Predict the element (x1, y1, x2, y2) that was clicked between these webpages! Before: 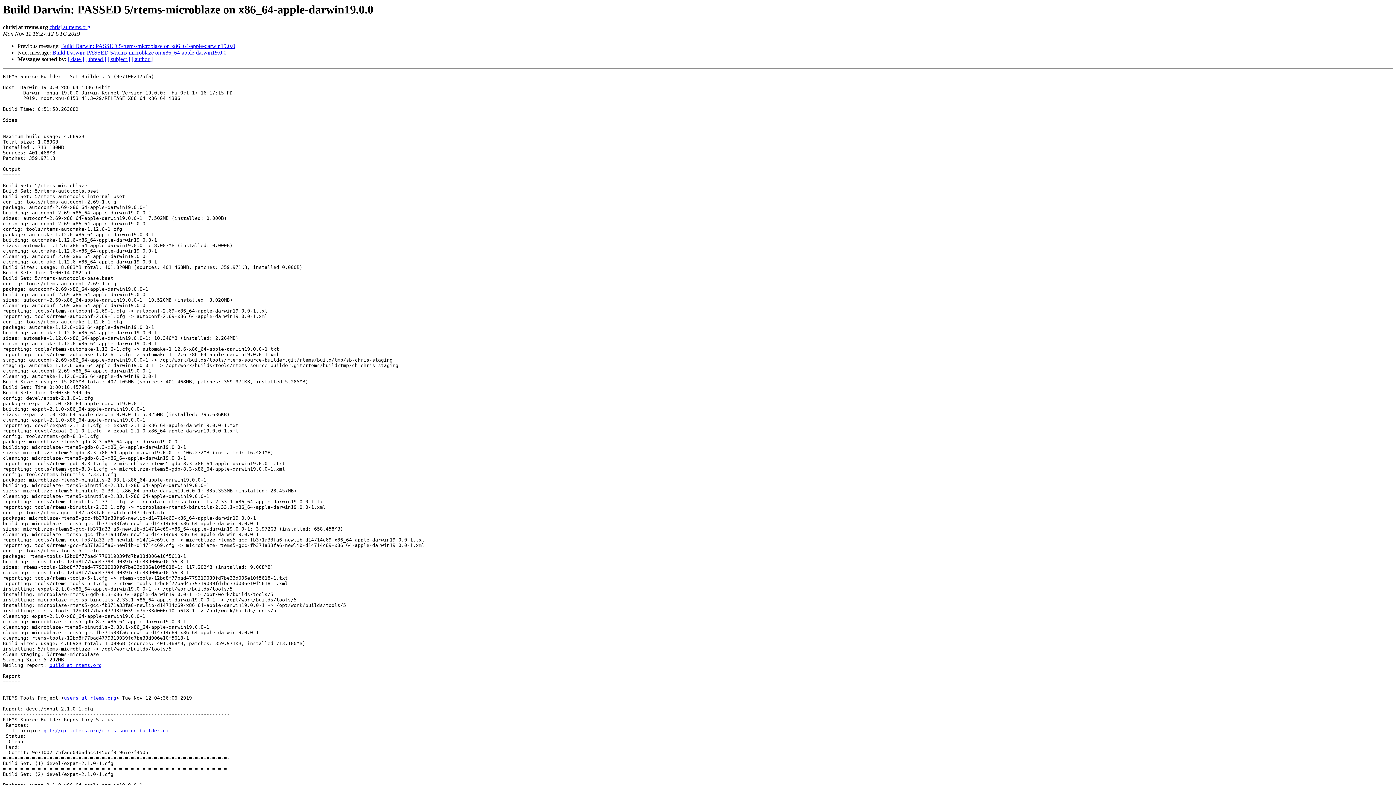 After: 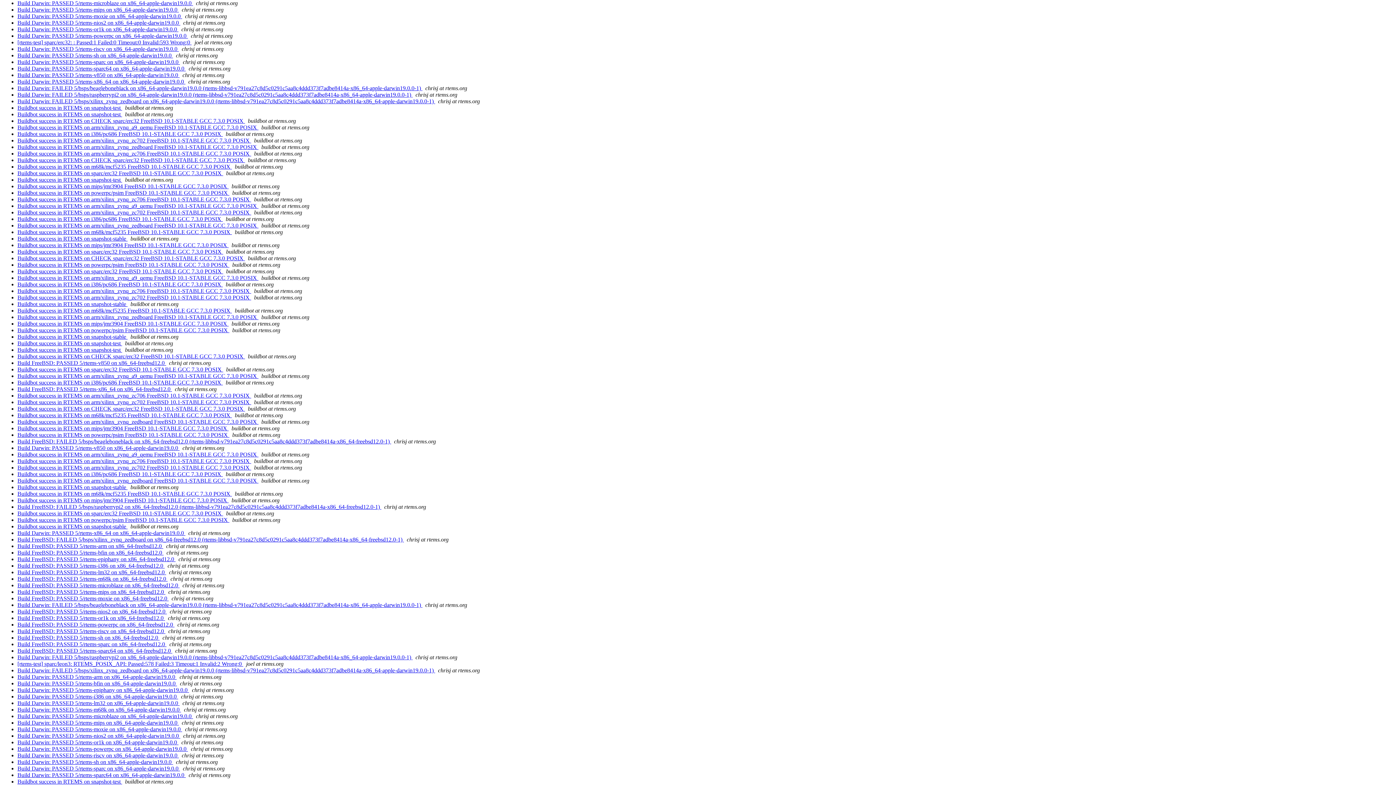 Action: bbox: (68, 56, 84, 62) label: [ date ]